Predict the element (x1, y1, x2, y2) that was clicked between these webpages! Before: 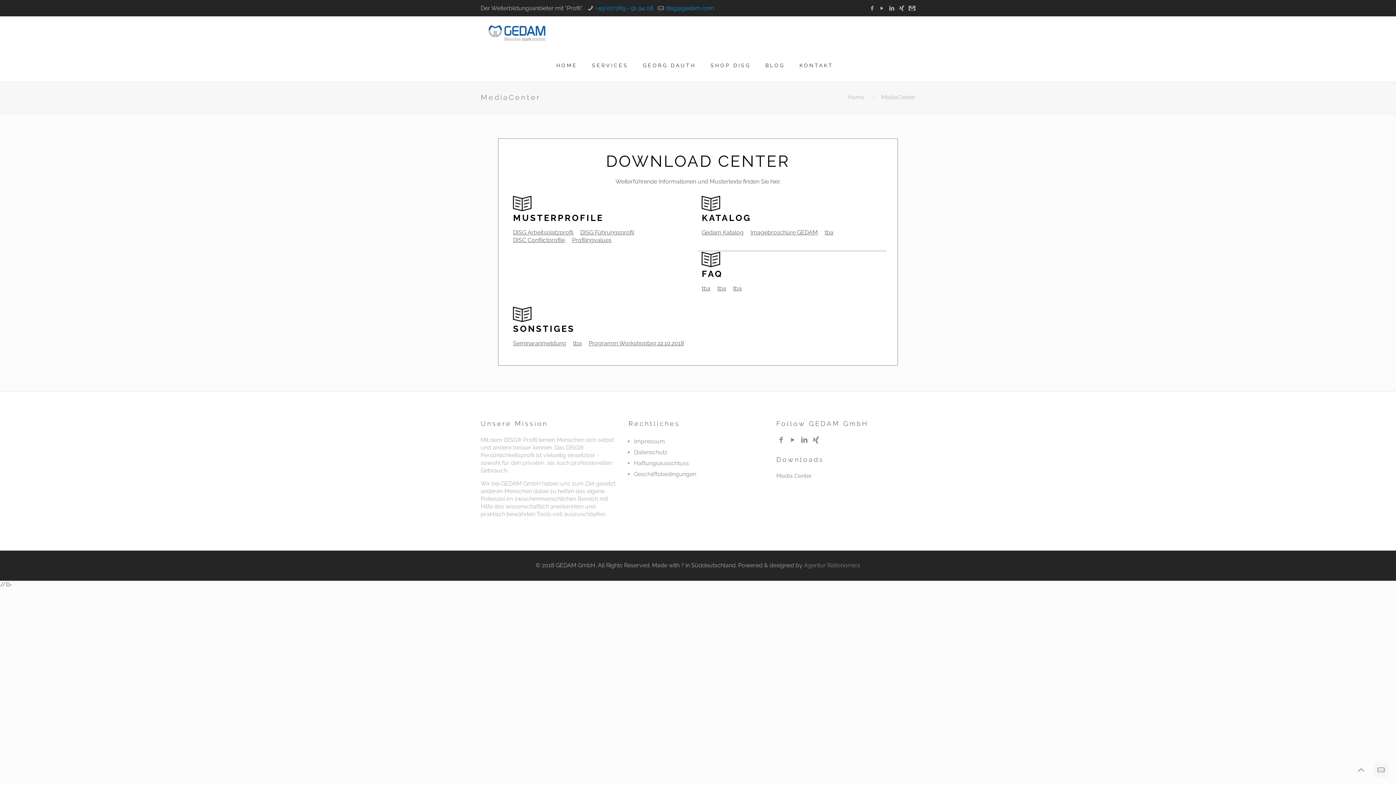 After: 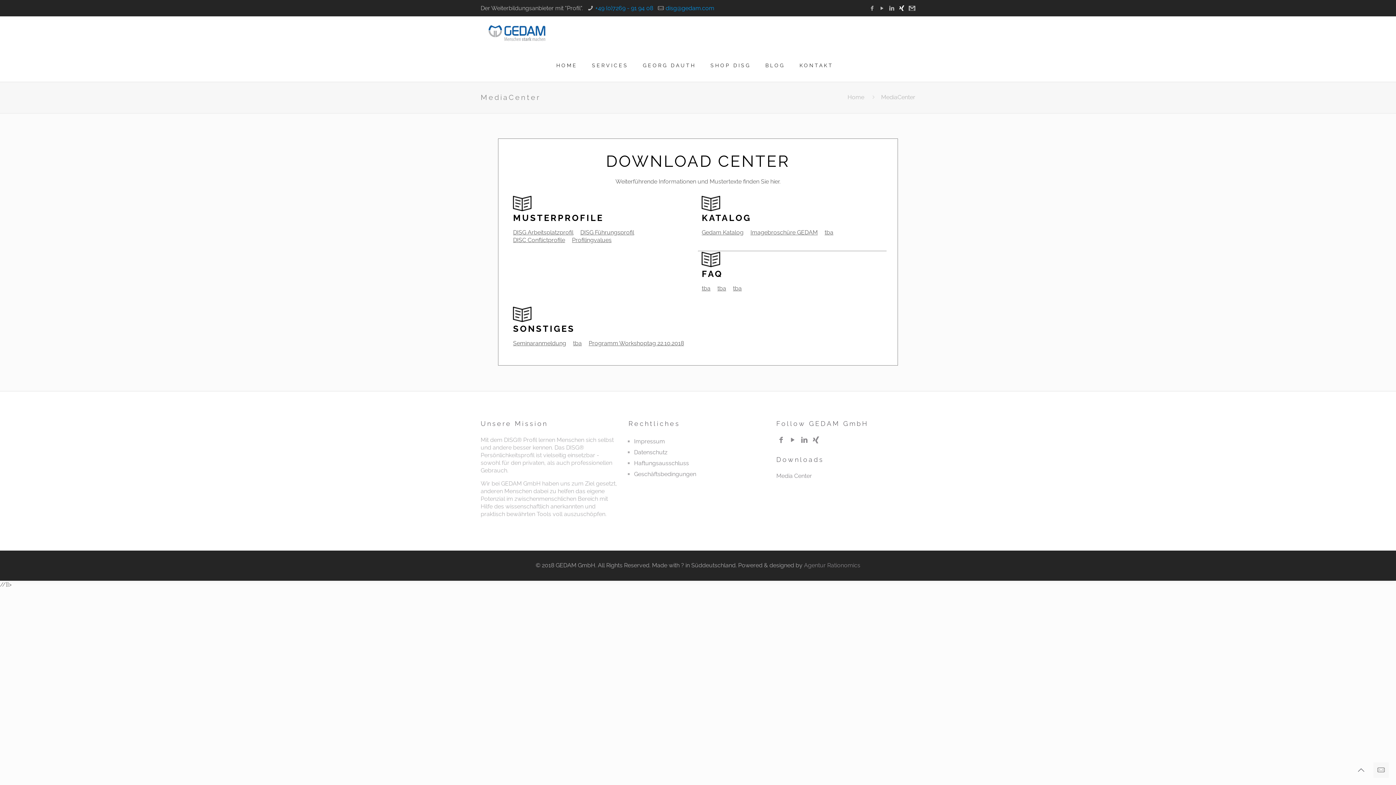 Action: bbox: (898, 5, 905, 11)